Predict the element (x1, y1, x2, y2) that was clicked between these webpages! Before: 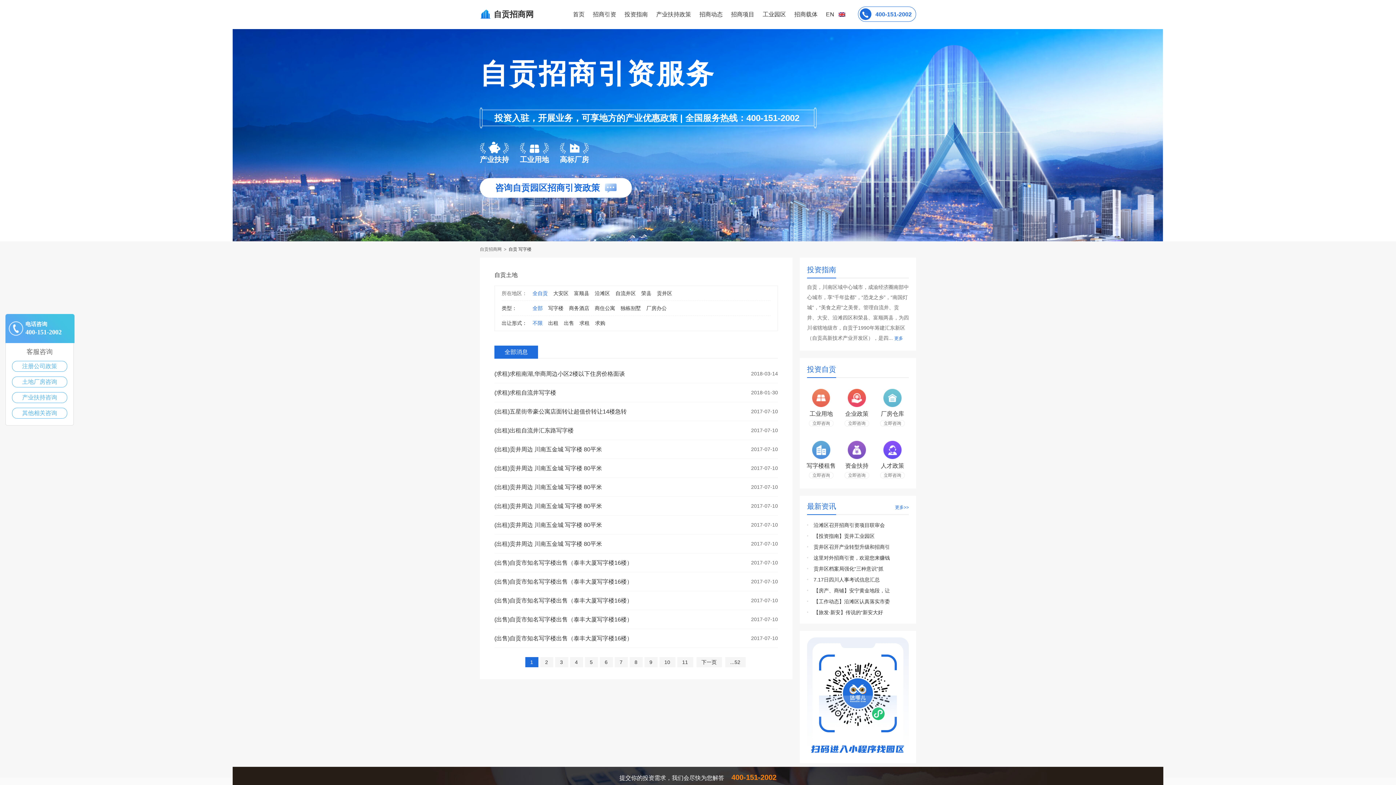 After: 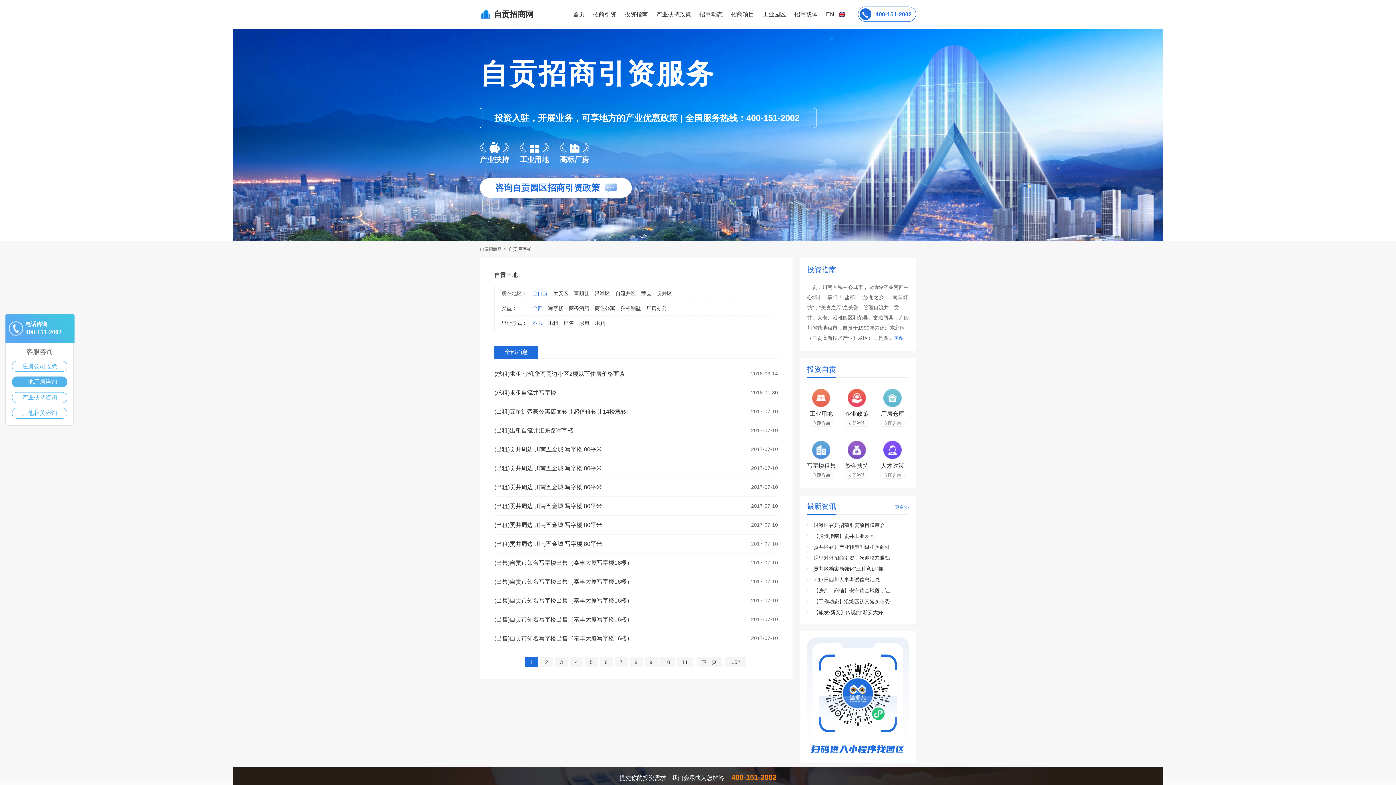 Action: bbox: (12, 377, 66, 387) label: 土地厂房咨询